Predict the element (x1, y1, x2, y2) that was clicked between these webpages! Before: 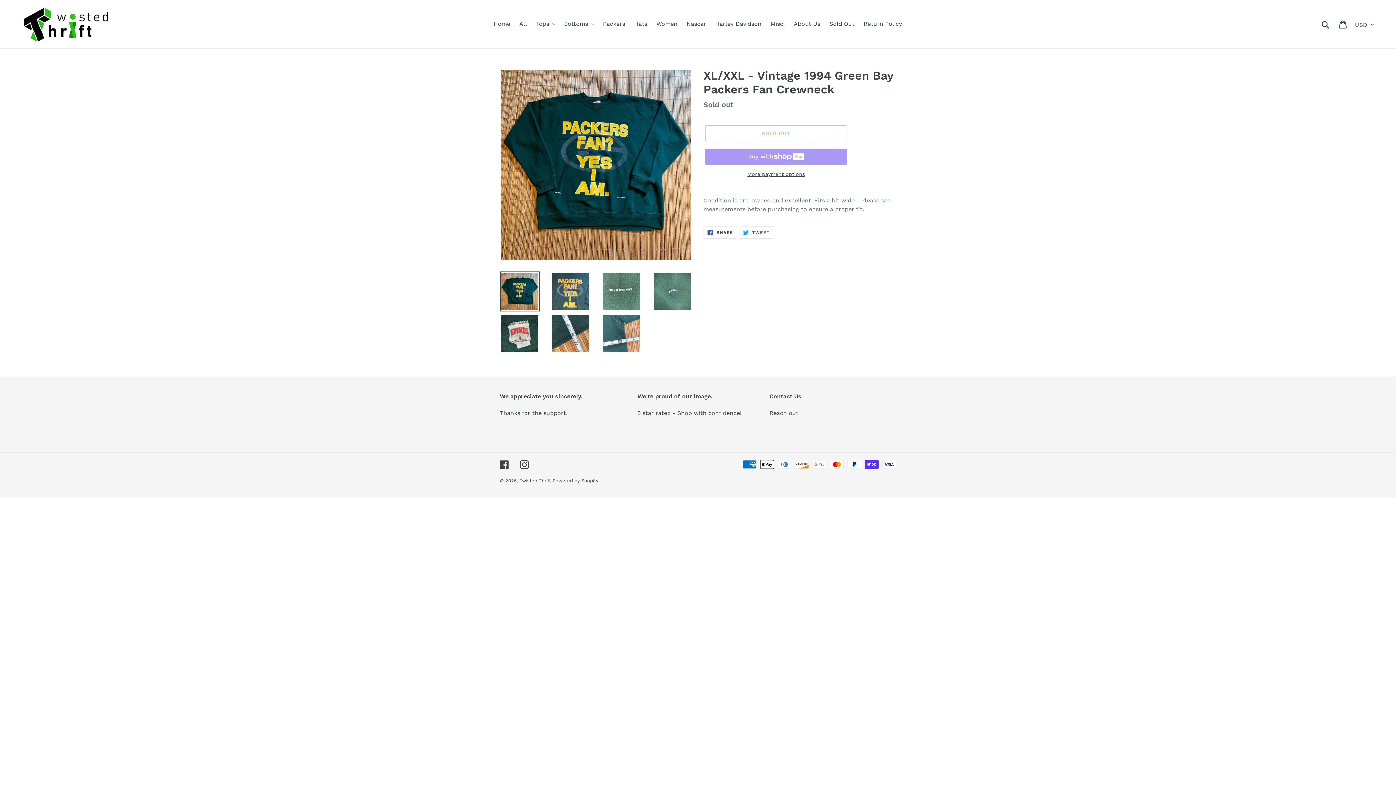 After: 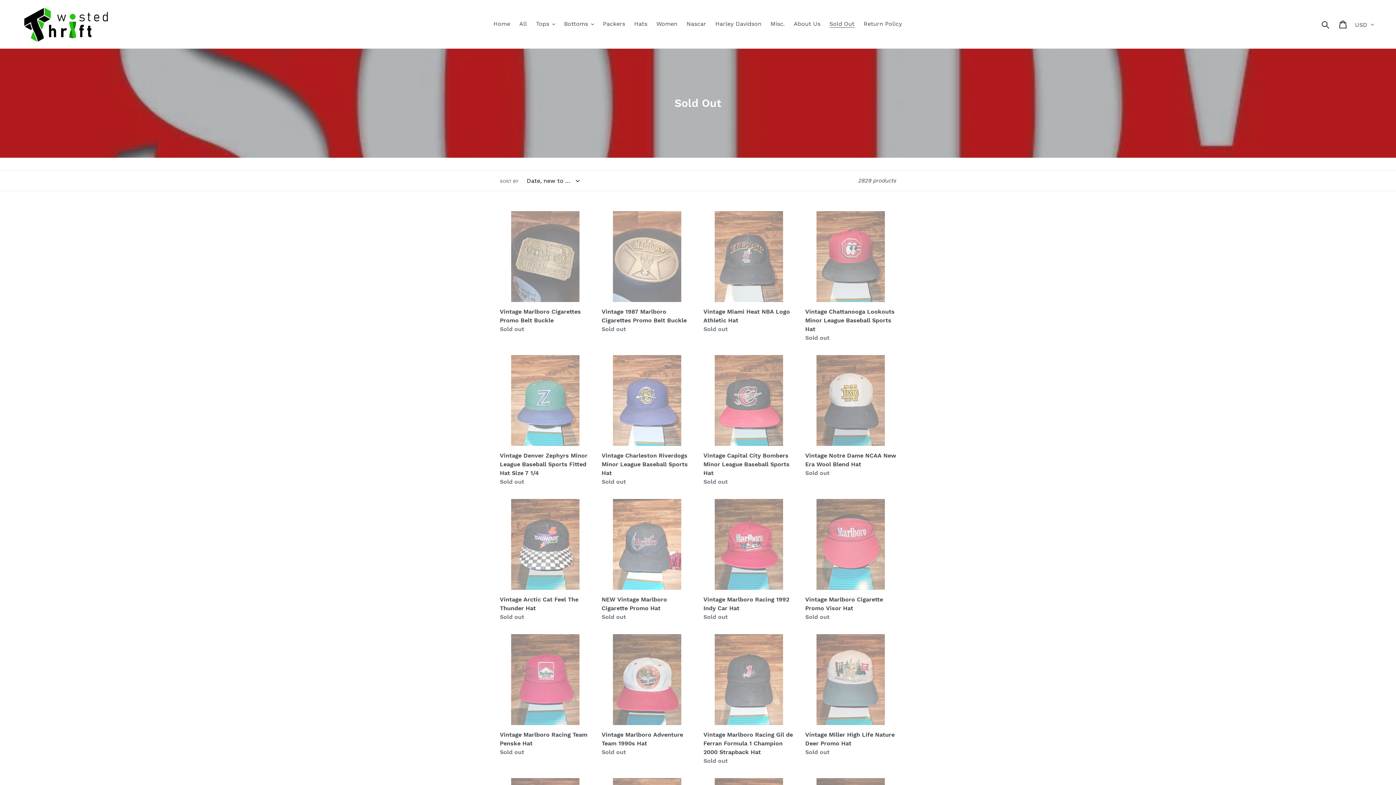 Action: label: Sold Out bbox: (826, 18, 858, 29)